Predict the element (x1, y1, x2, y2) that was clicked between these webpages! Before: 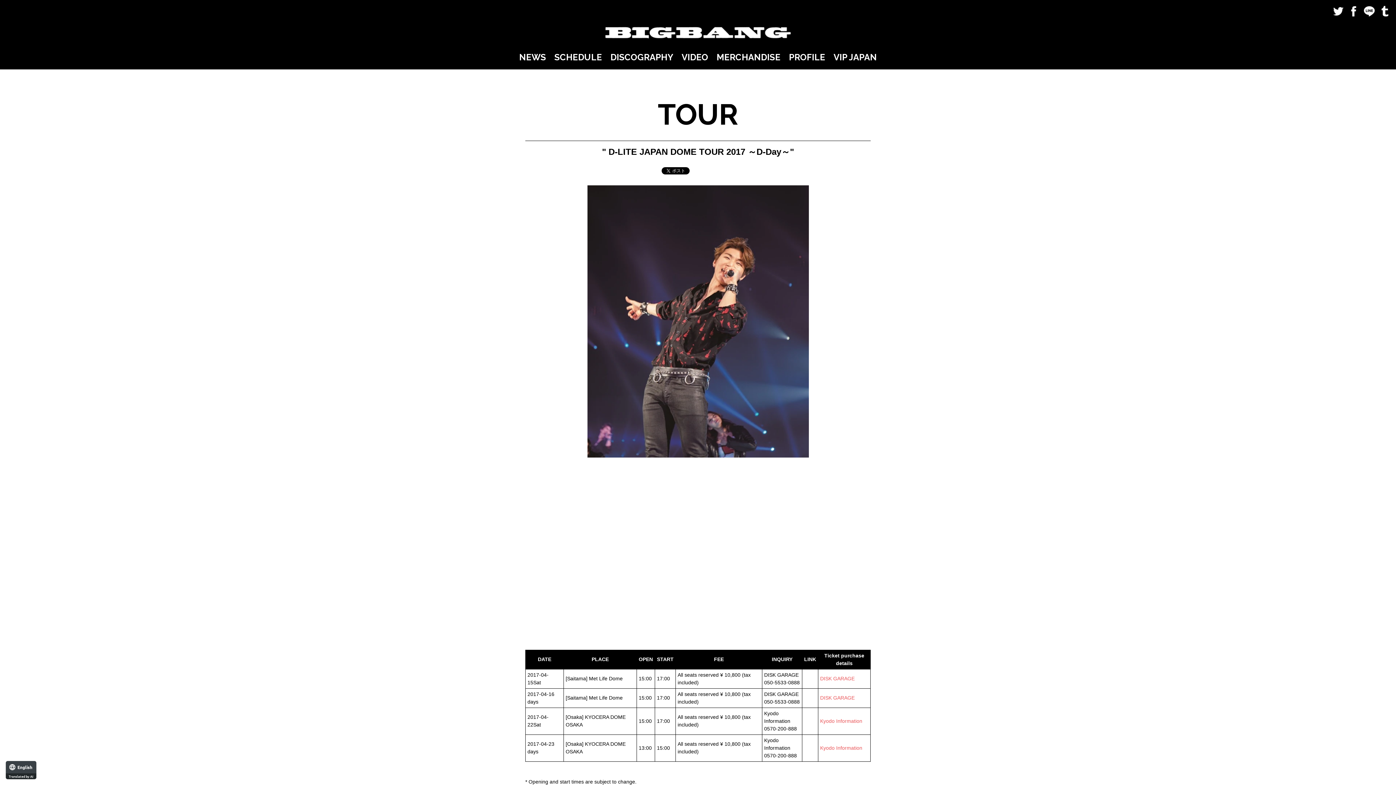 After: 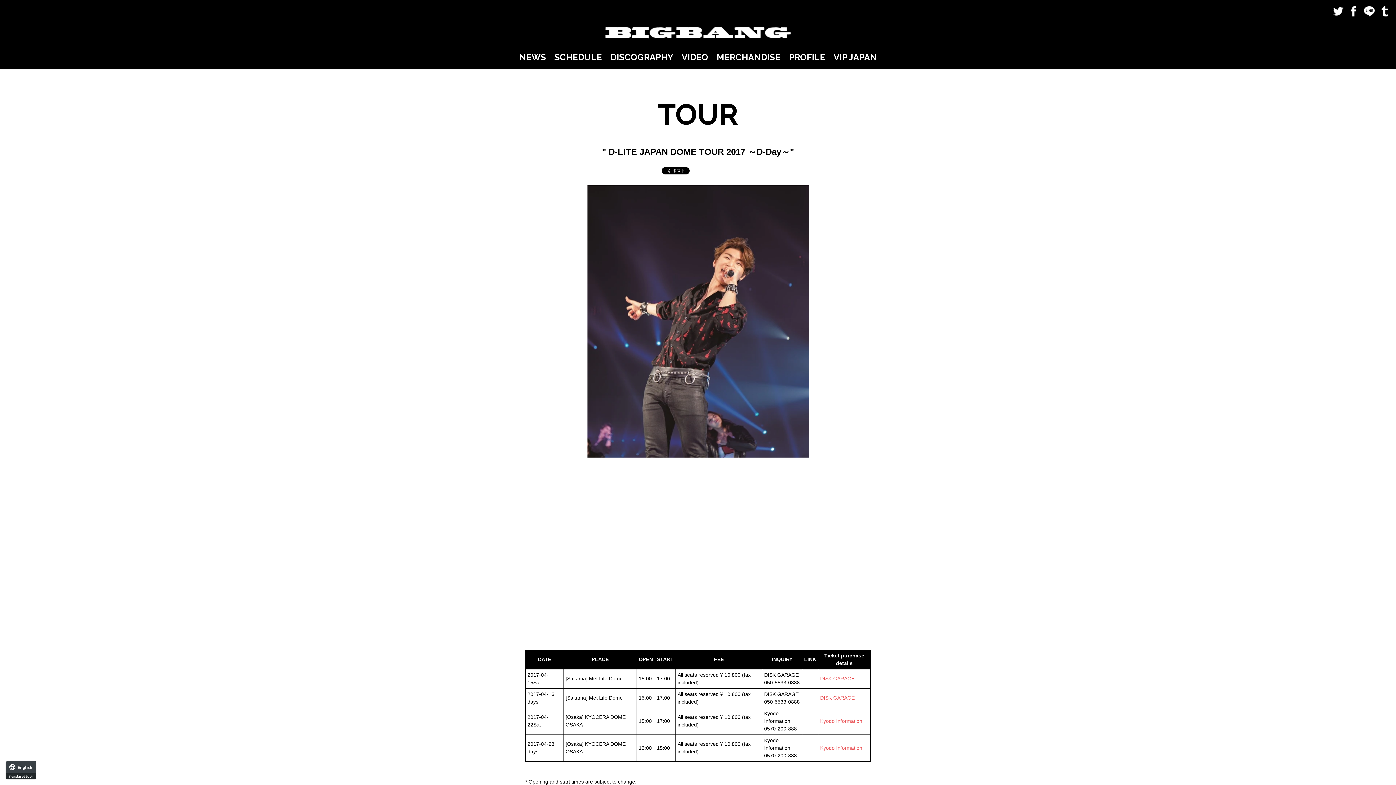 Action: bbox: (1378, 3, 1392, 18)